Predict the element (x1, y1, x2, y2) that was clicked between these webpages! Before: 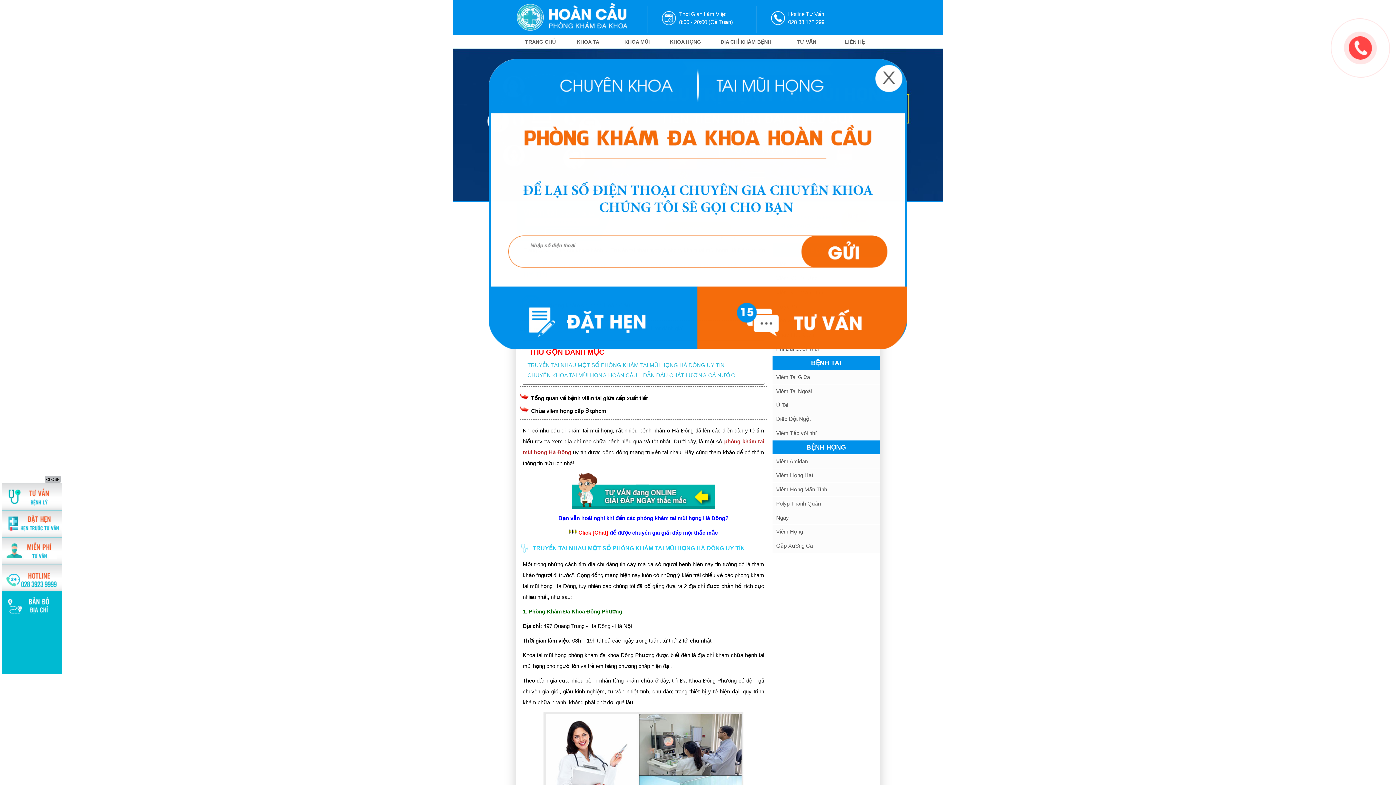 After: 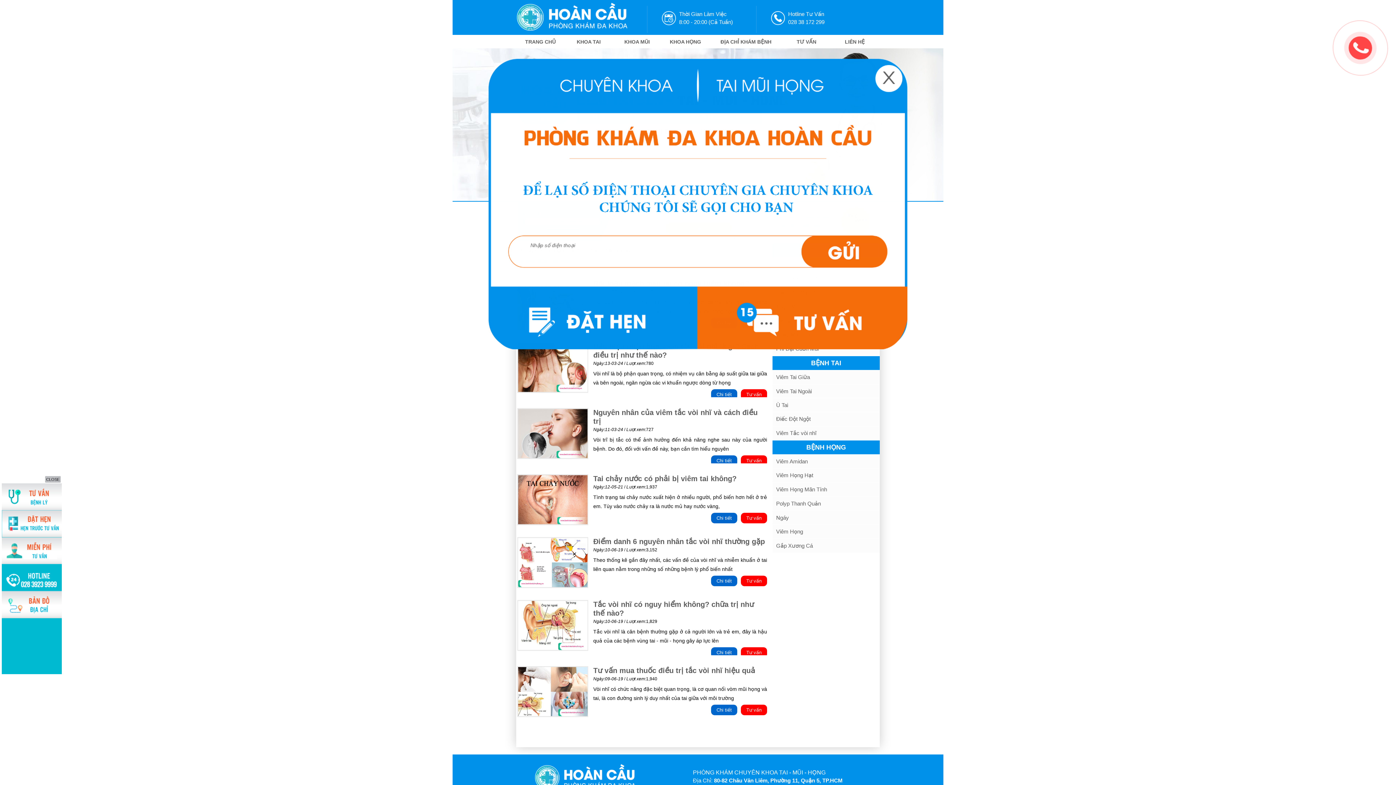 Action: label: Viêm Tắc vòi nhĩ bbox: (776, 430, 816, 436)